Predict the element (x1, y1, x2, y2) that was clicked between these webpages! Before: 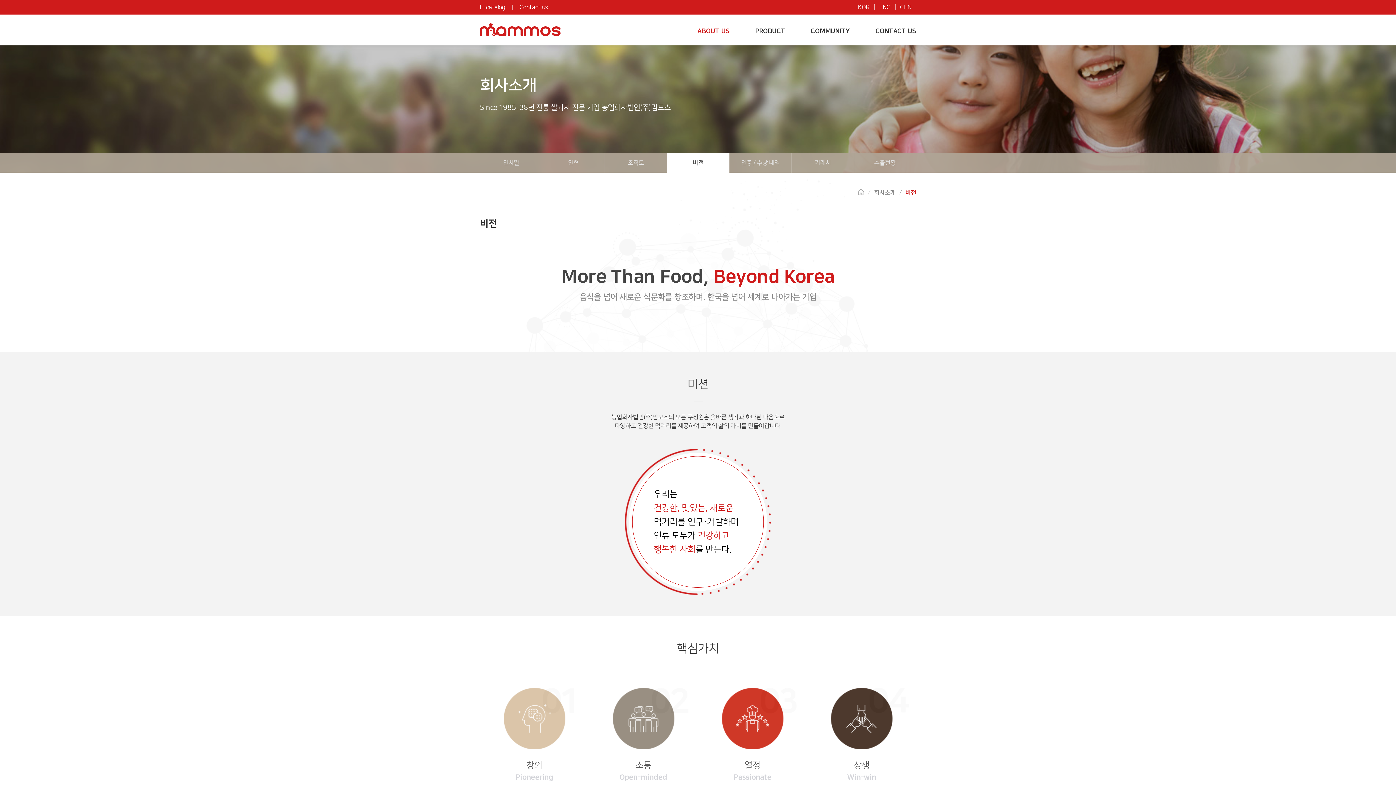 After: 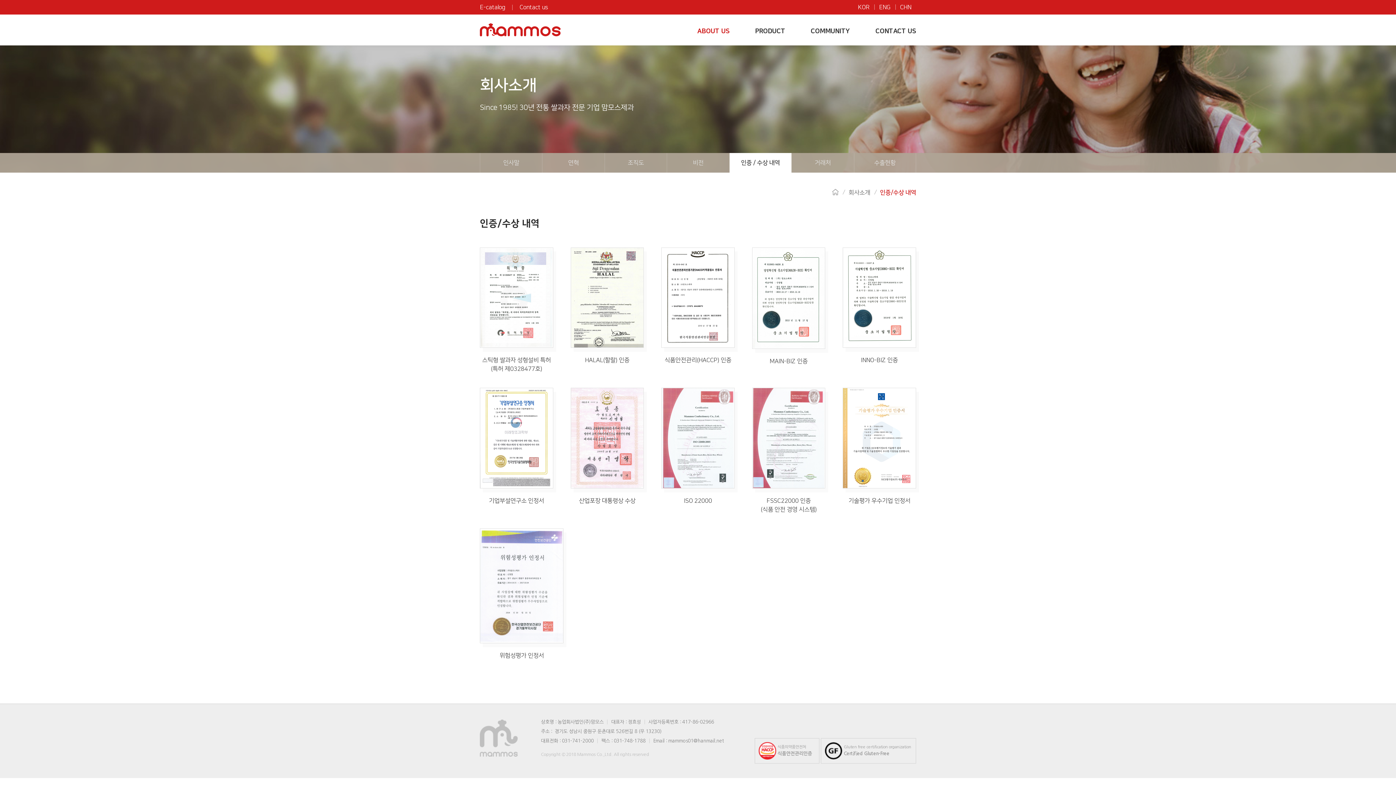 Action: bbox: (729, 153, 791, 172) label: 인증 / 수상 내역